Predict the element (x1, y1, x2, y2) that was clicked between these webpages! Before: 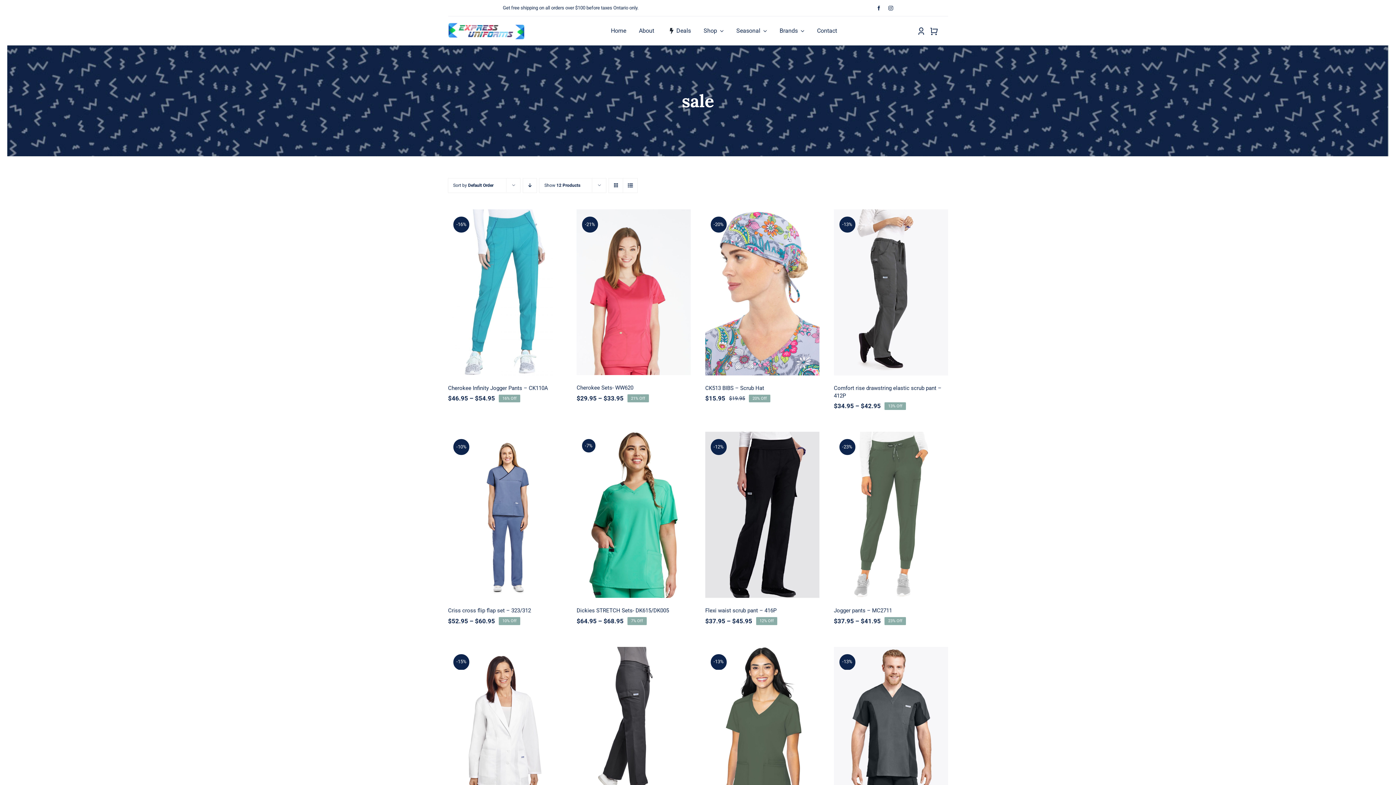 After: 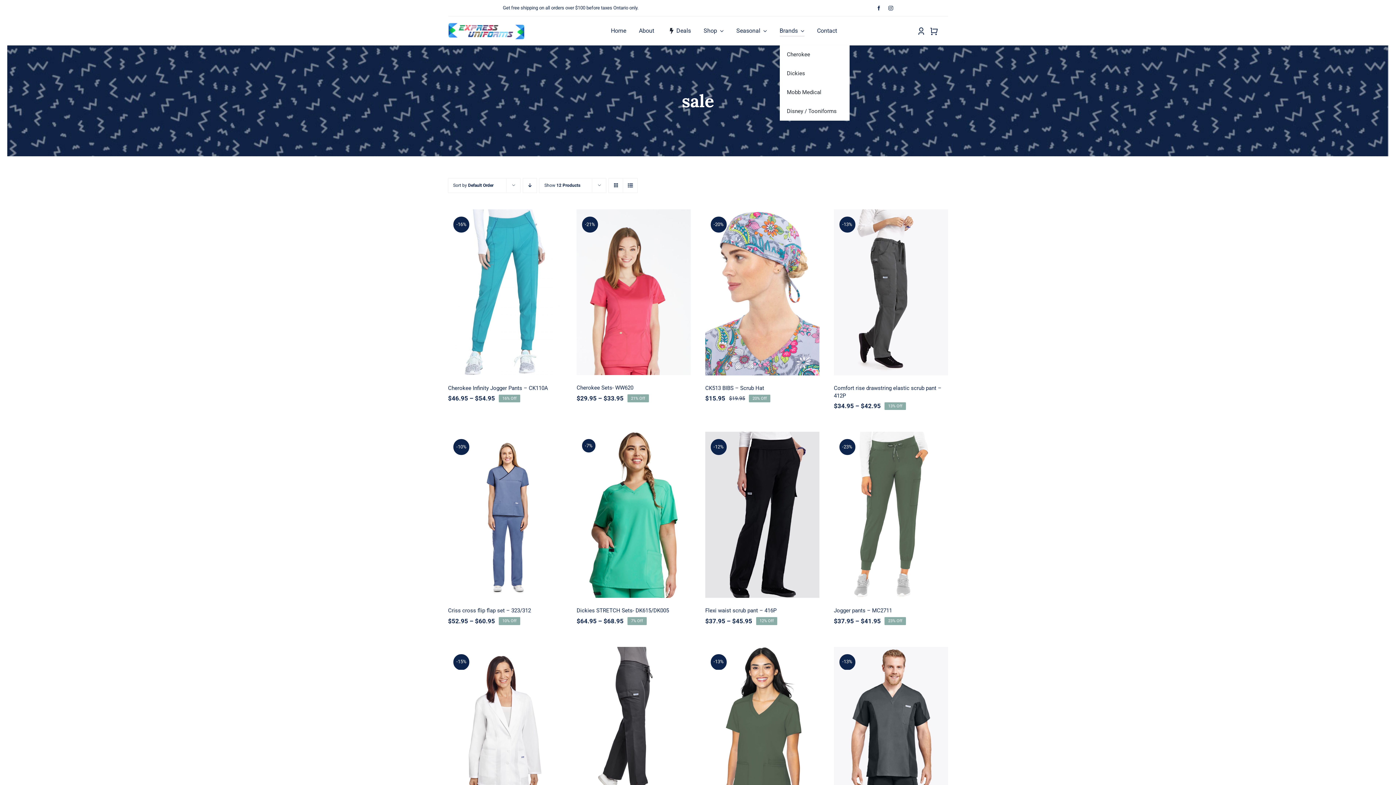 Action: bbox: (779, 25, 804, 36) label: Brands